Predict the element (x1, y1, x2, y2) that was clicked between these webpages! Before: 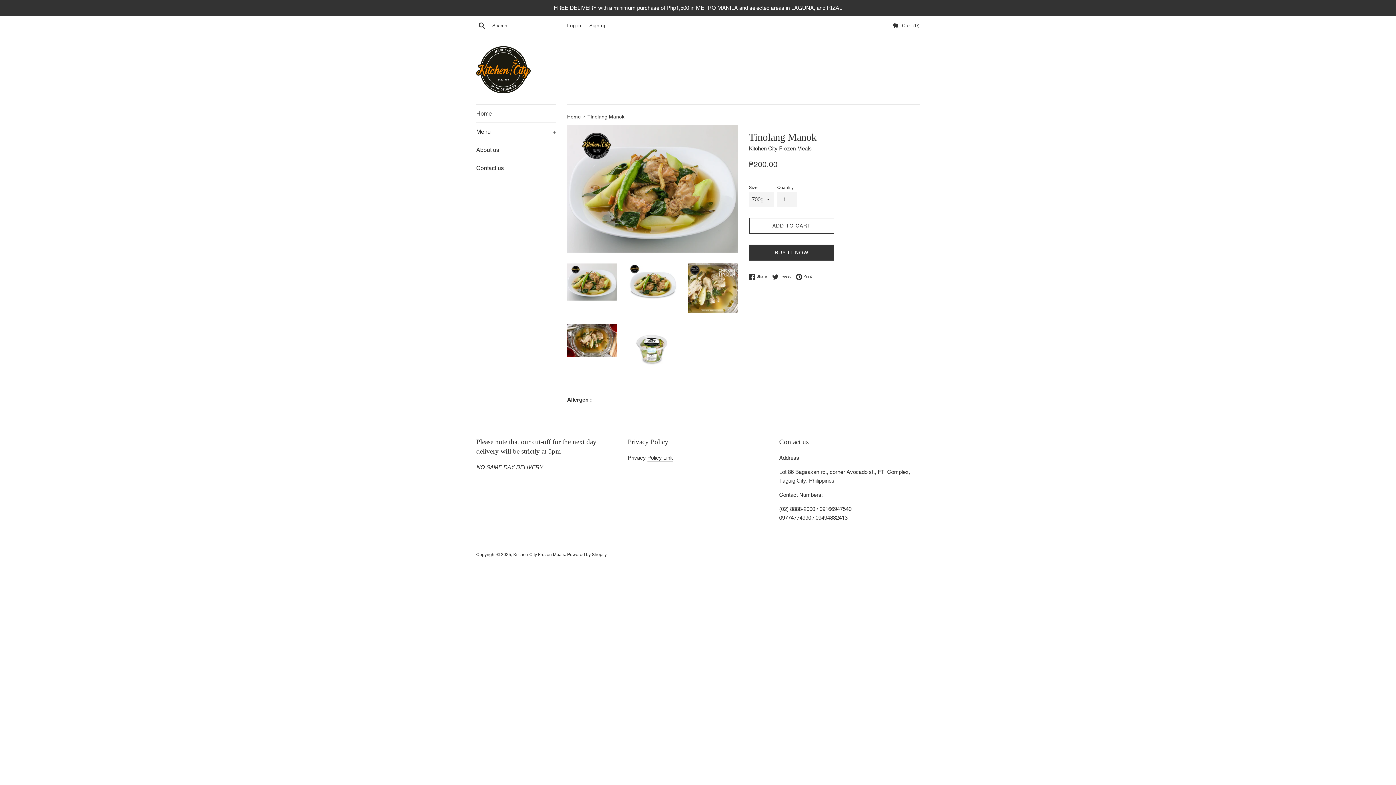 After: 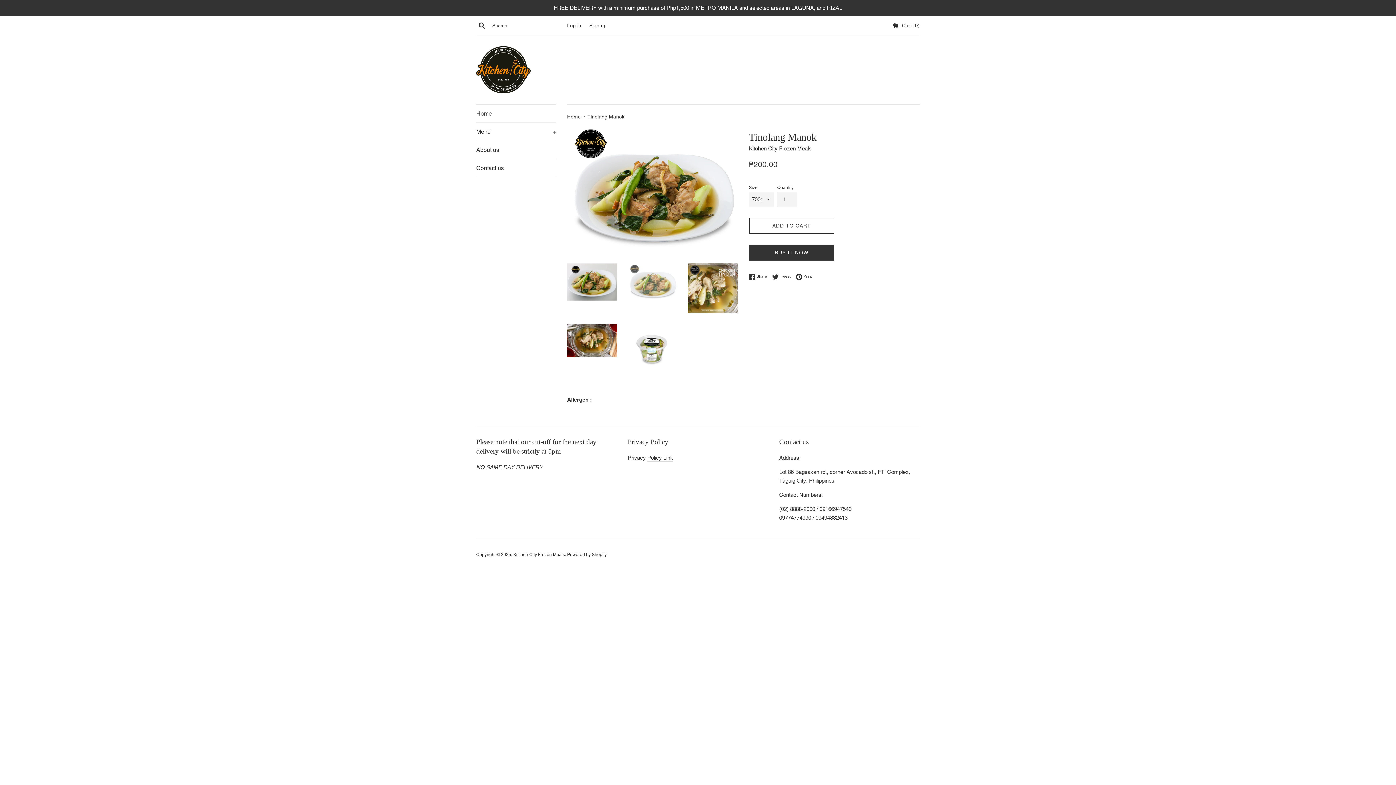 Action: bbox: (627, 263, 677, 300)